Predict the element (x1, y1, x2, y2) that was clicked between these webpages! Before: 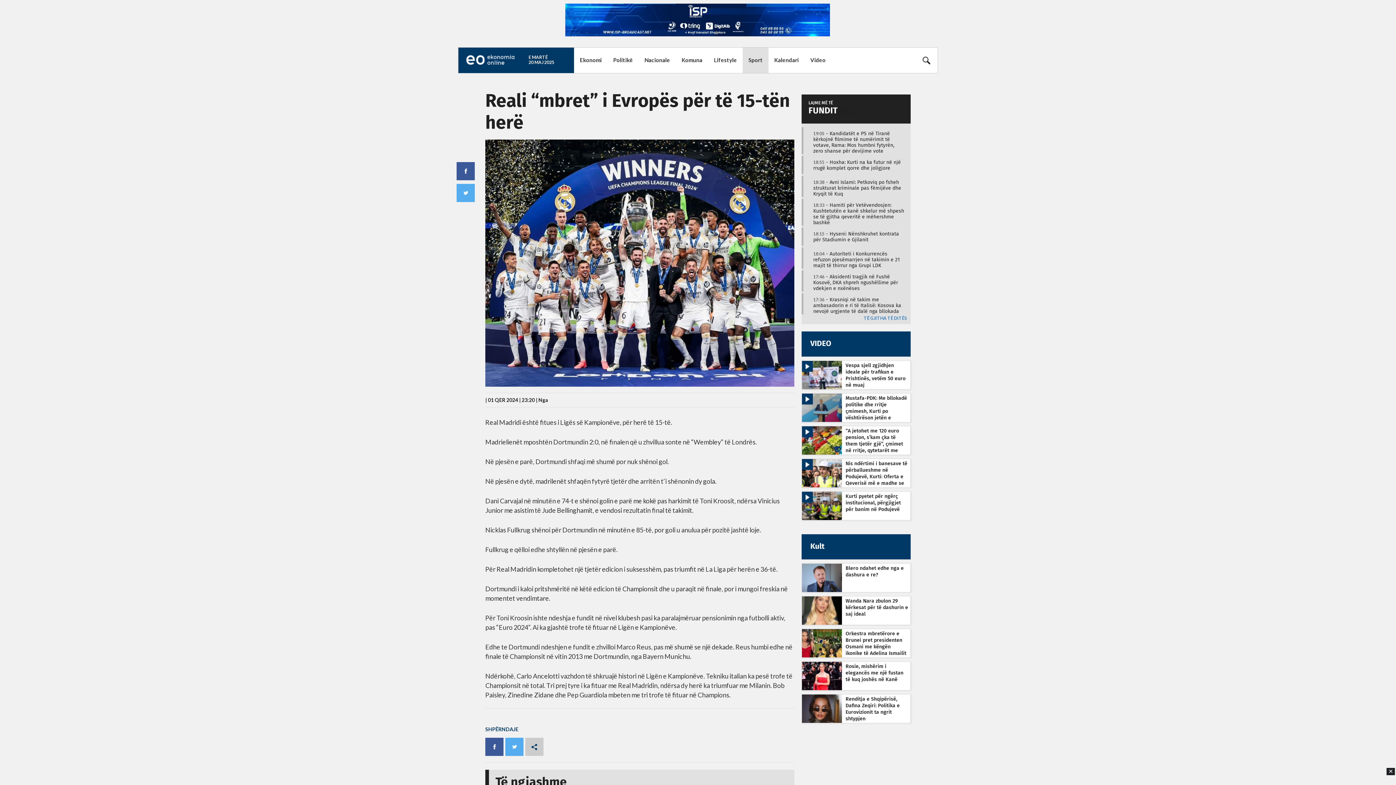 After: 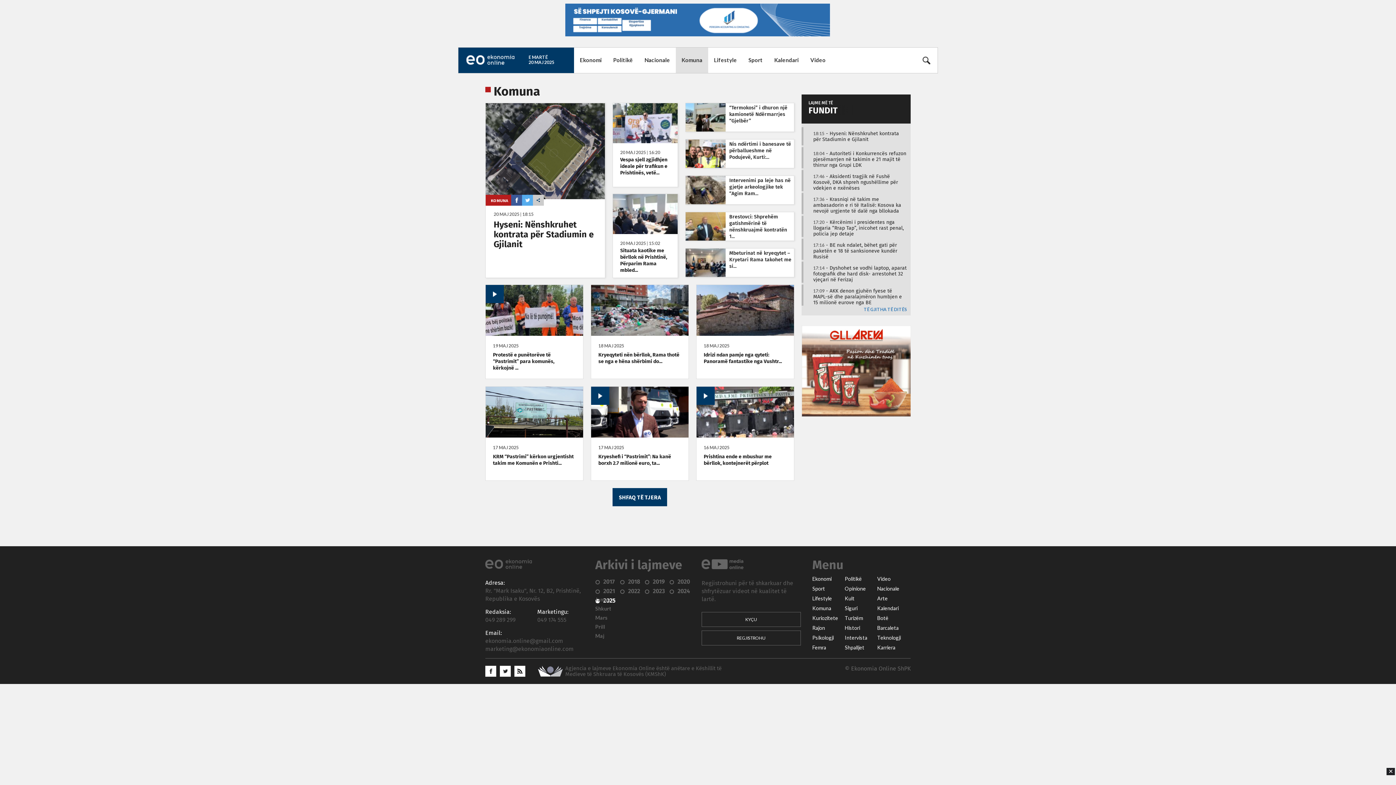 Action: label: Komuna bbox: (676, 47, 708, 73)